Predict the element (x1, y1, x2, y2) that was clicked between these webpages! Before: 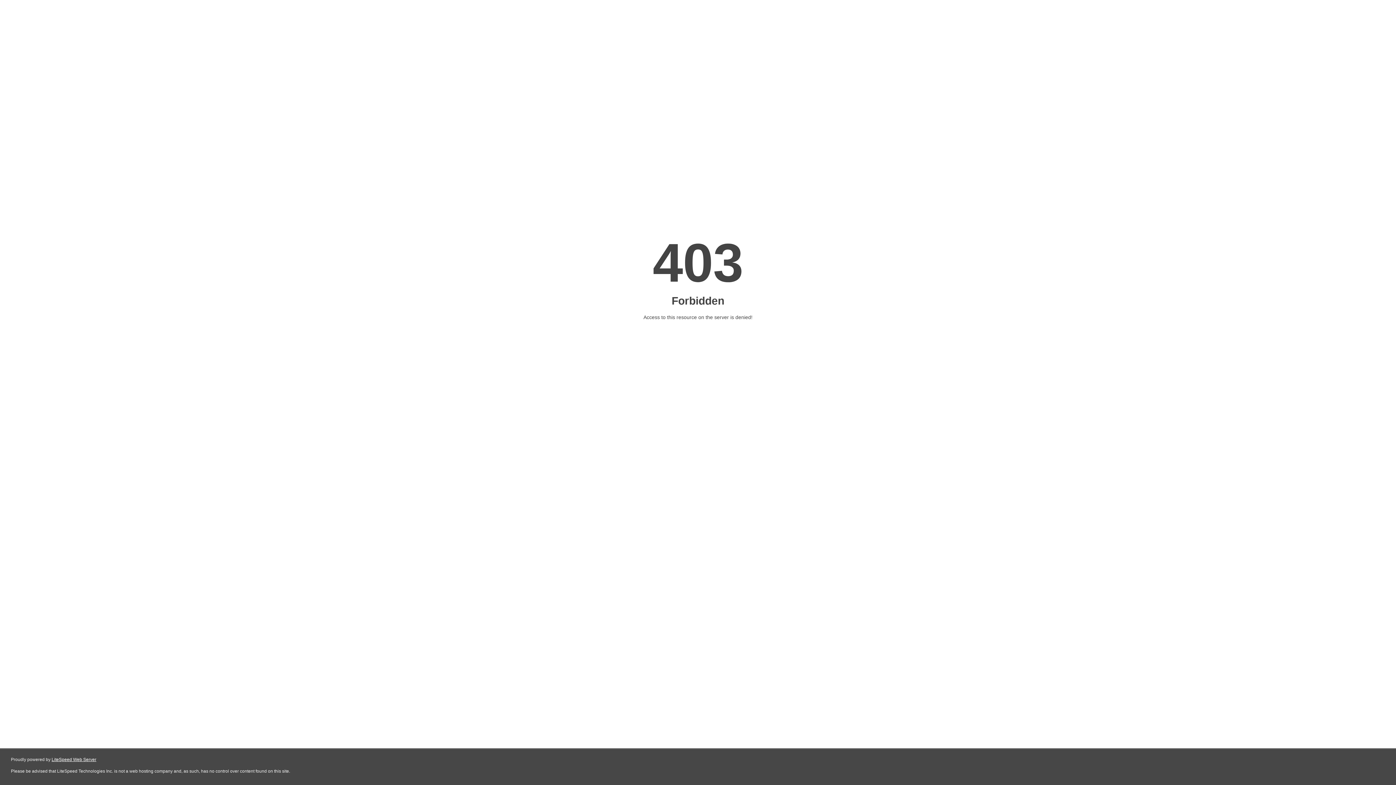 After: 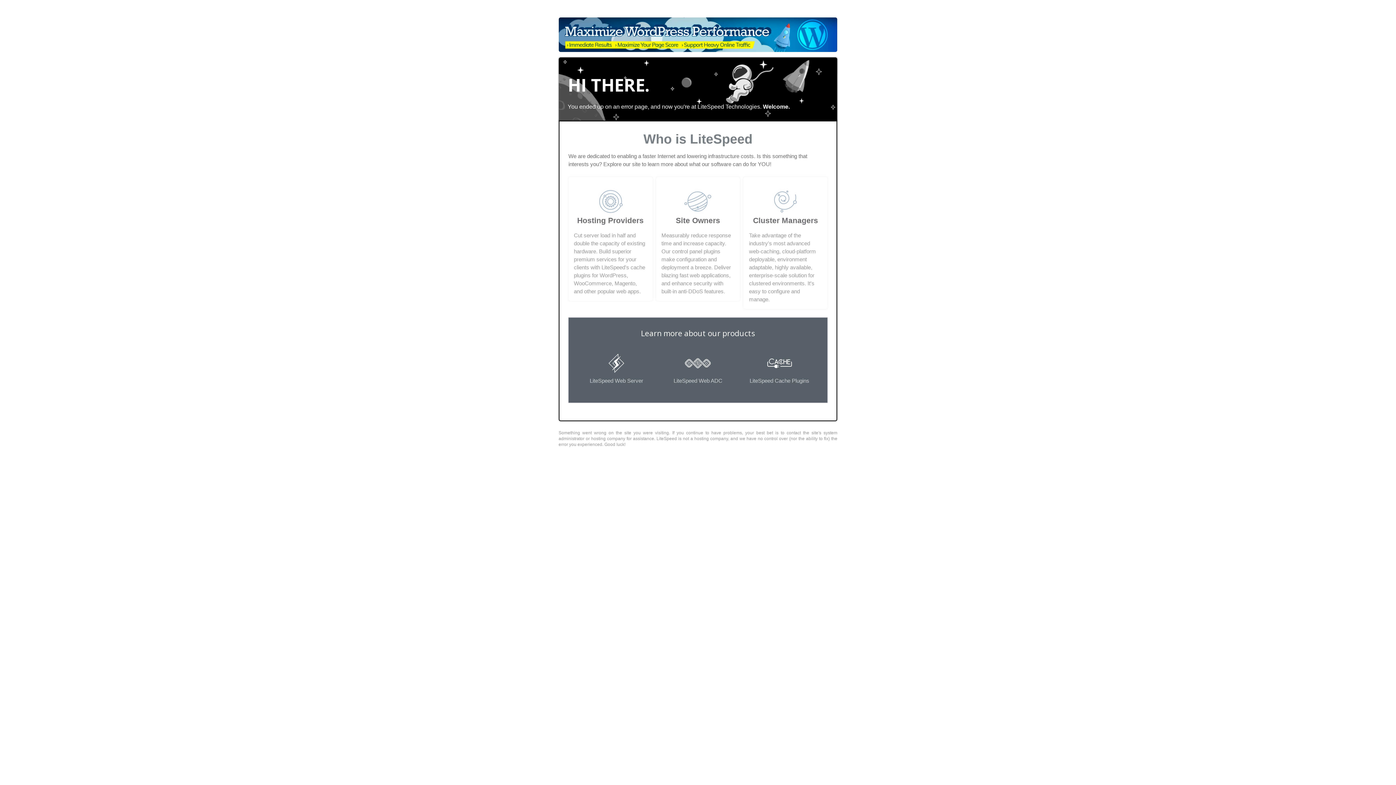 Action: label: LiteSpeed Web Server bbox: (51, 757, 96, 762)